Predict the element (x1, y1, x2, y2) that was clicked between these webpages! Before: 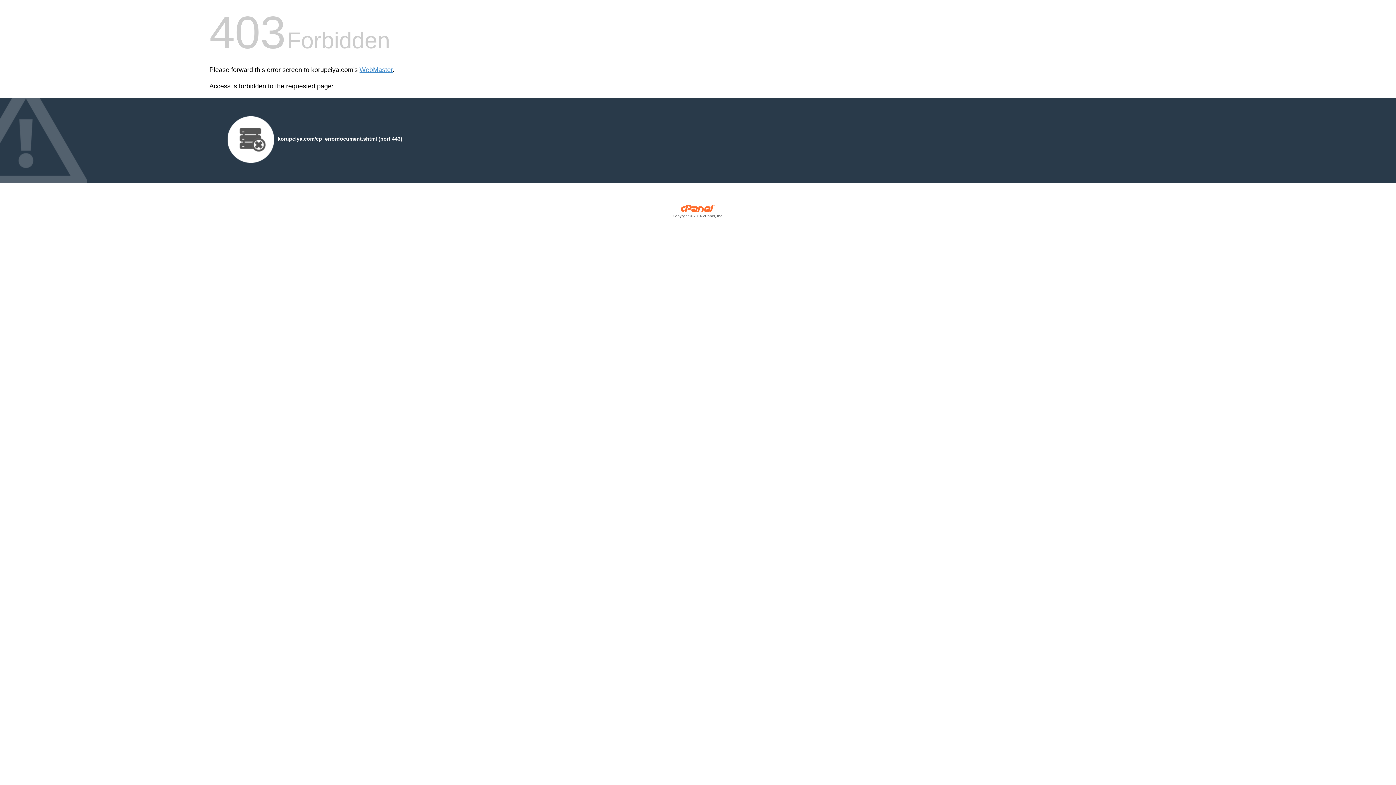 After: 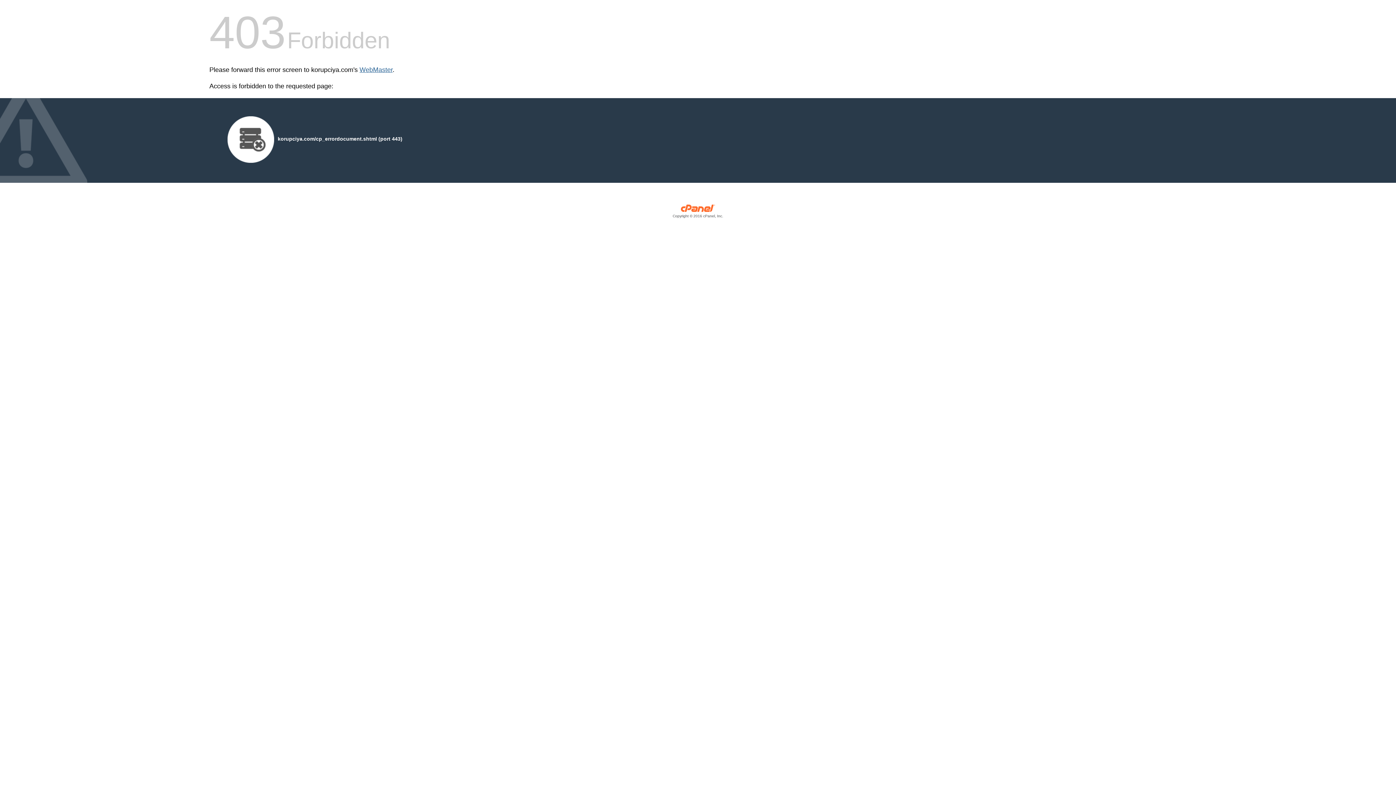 Action: label: WebMaster bbox: (359, 66, 392, 73)